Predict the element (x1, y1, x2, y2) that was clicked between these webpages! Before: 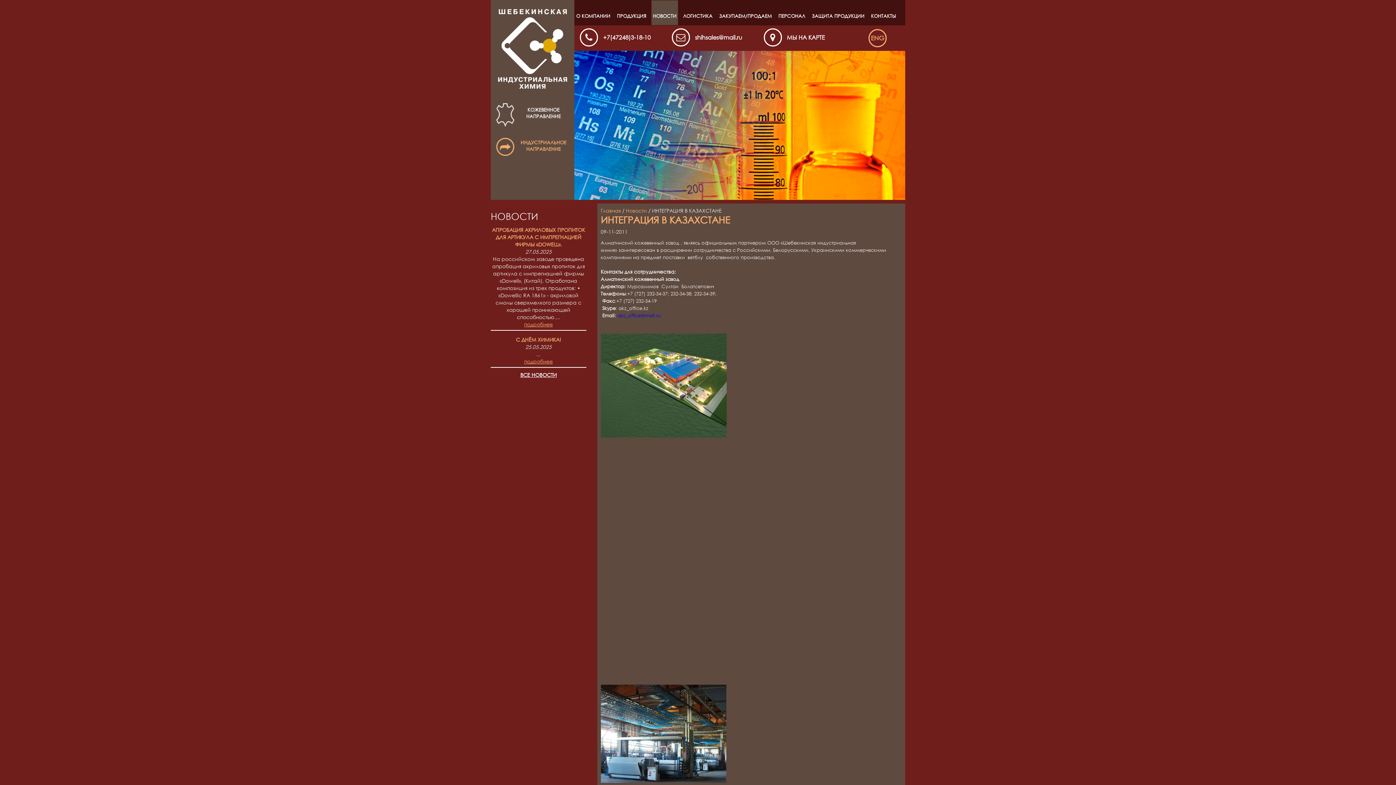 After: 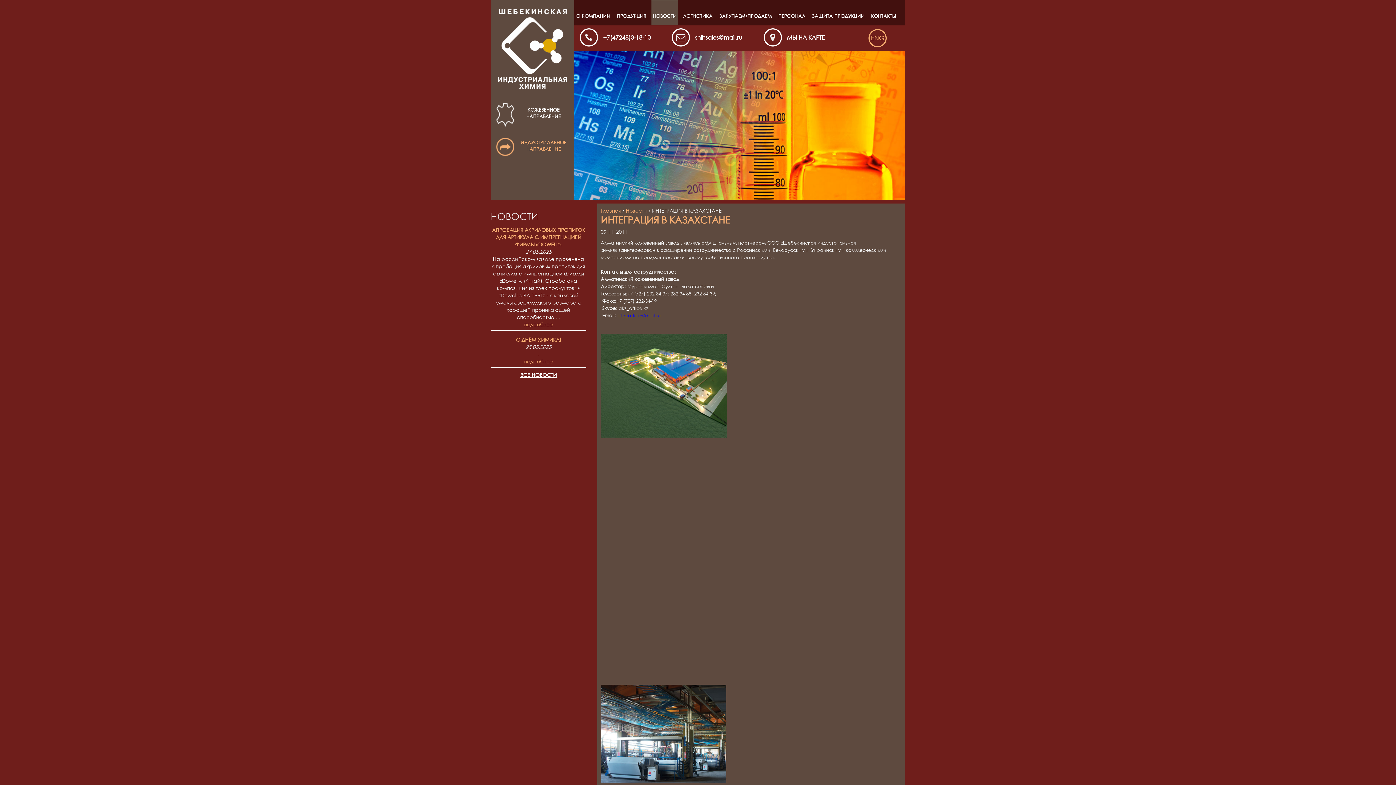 Action: bbox: (603, 33, 650, 41) label: +7(47248)3-18-10